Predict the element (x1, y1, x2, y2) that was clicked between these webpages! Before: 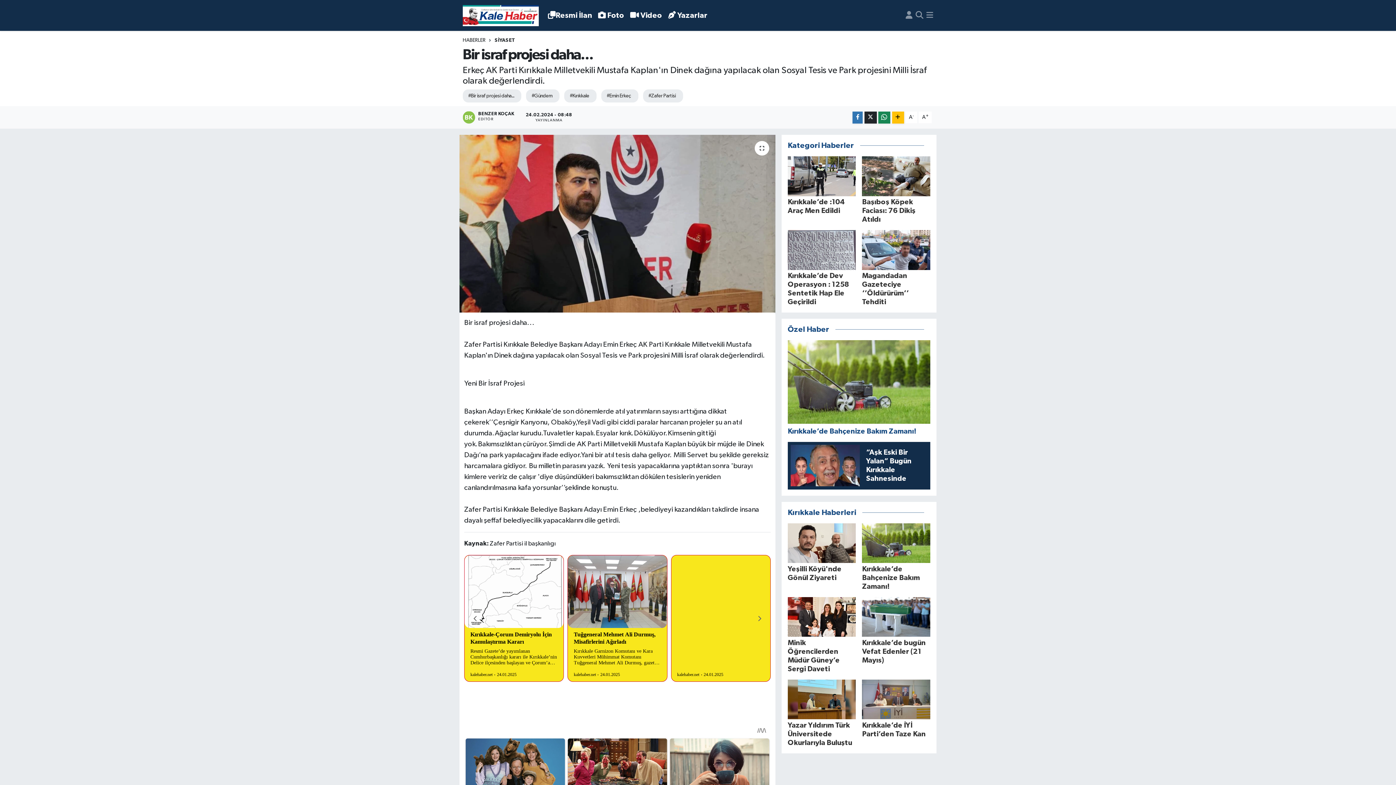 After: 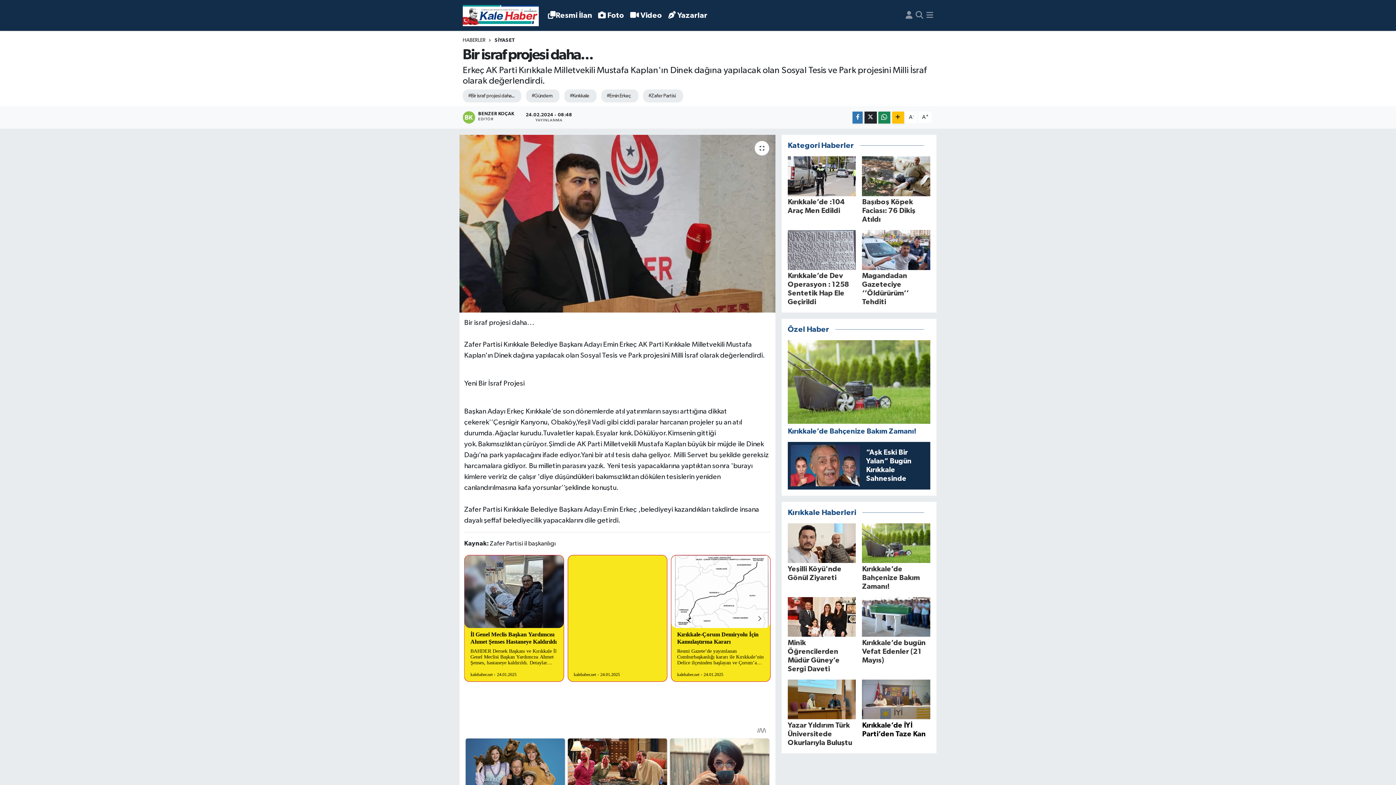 Action: label: Kırıkkale’de İYİ Parti’den Taze Kan bbox: (862, 679, 930, 738)